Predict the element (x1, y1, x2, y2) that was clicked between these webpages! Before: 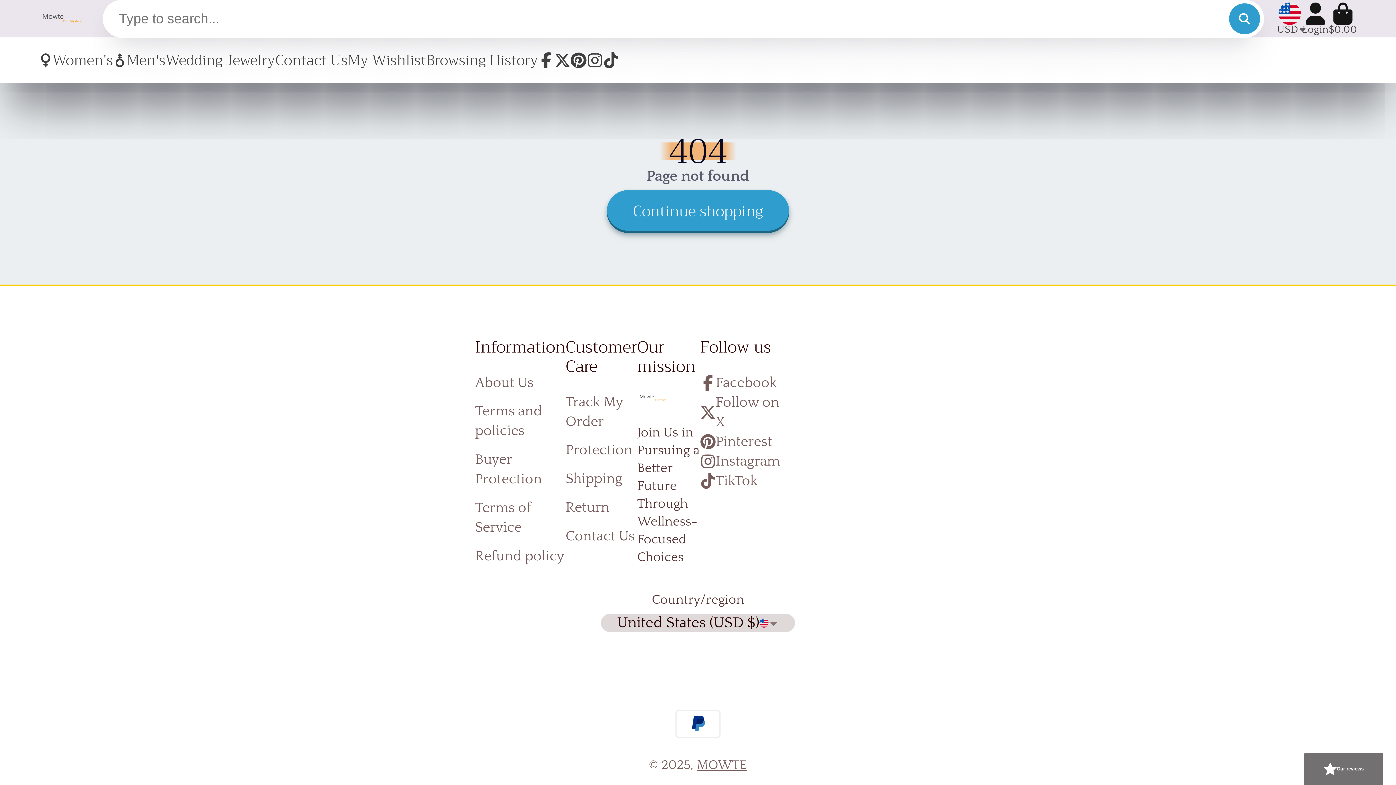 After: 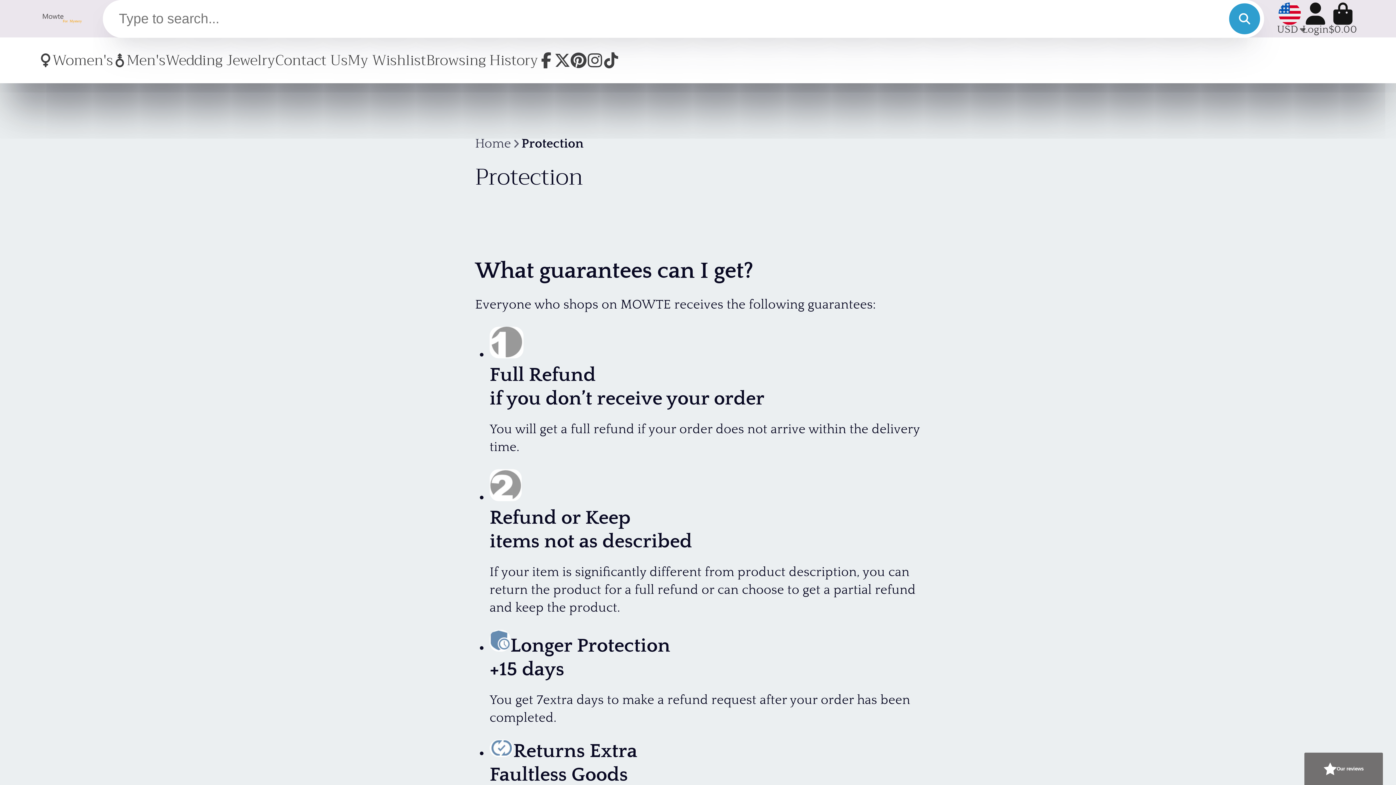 Action: label: Protection bbox: (565, 440, 637, 460)